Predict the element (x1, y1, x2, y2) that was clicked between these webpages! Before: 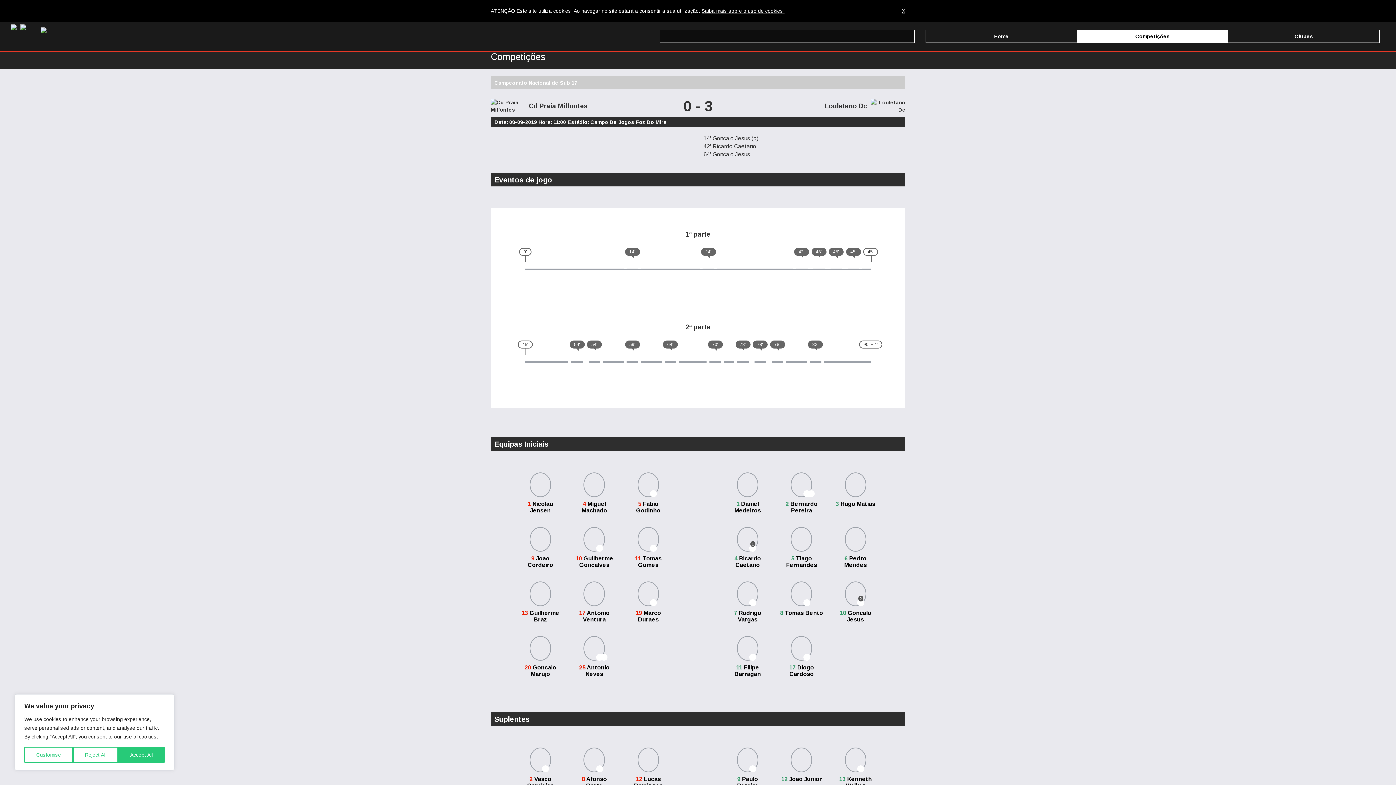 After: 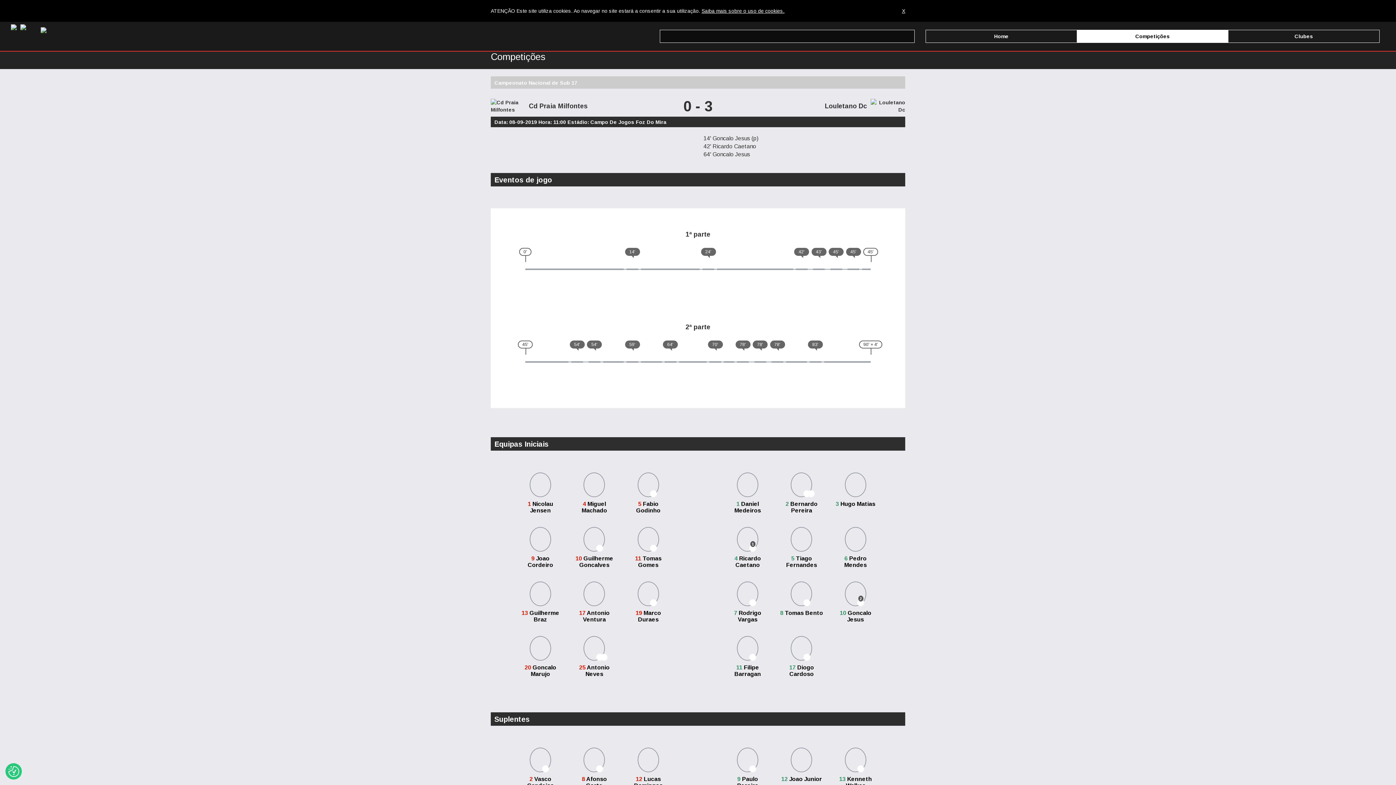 Action: label: Accept All bbox: (118, 747, 164, 763)